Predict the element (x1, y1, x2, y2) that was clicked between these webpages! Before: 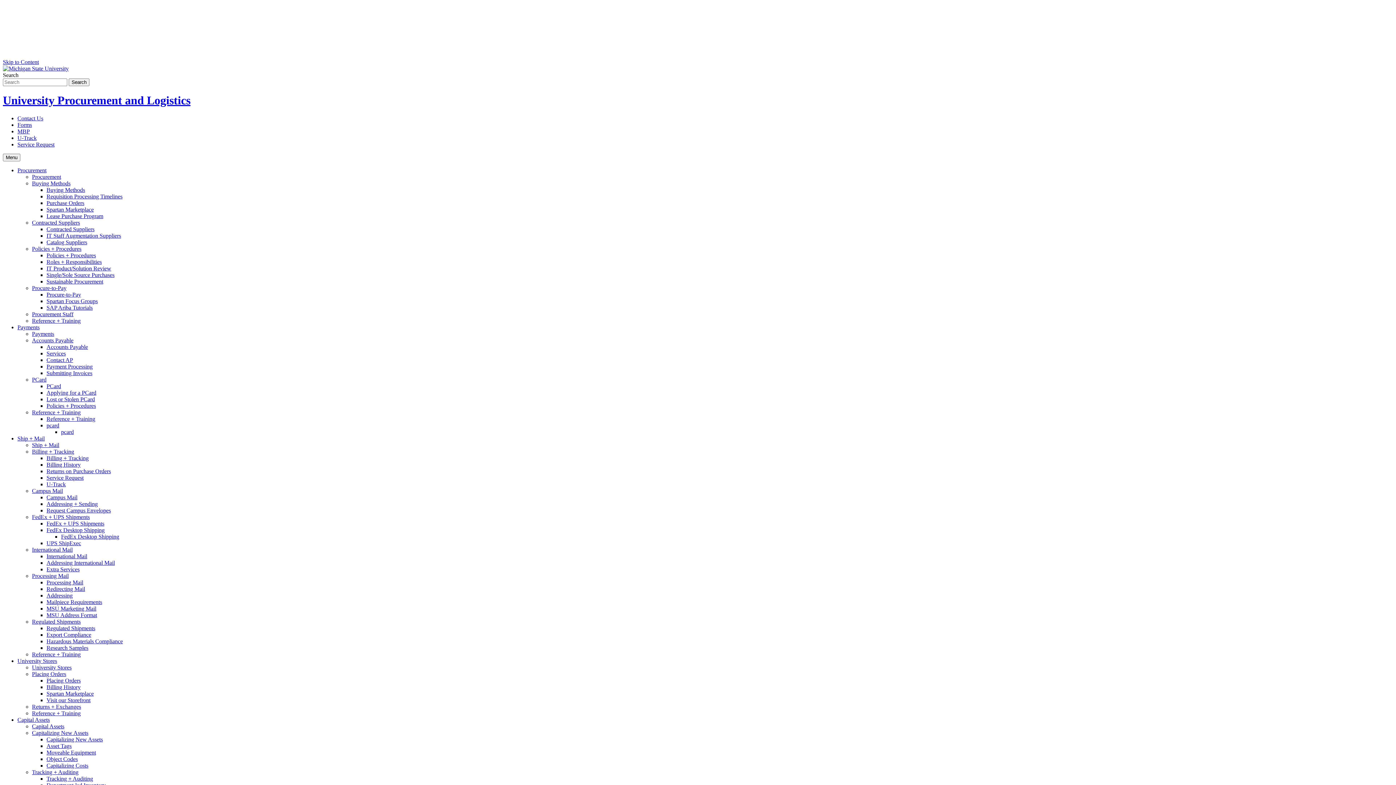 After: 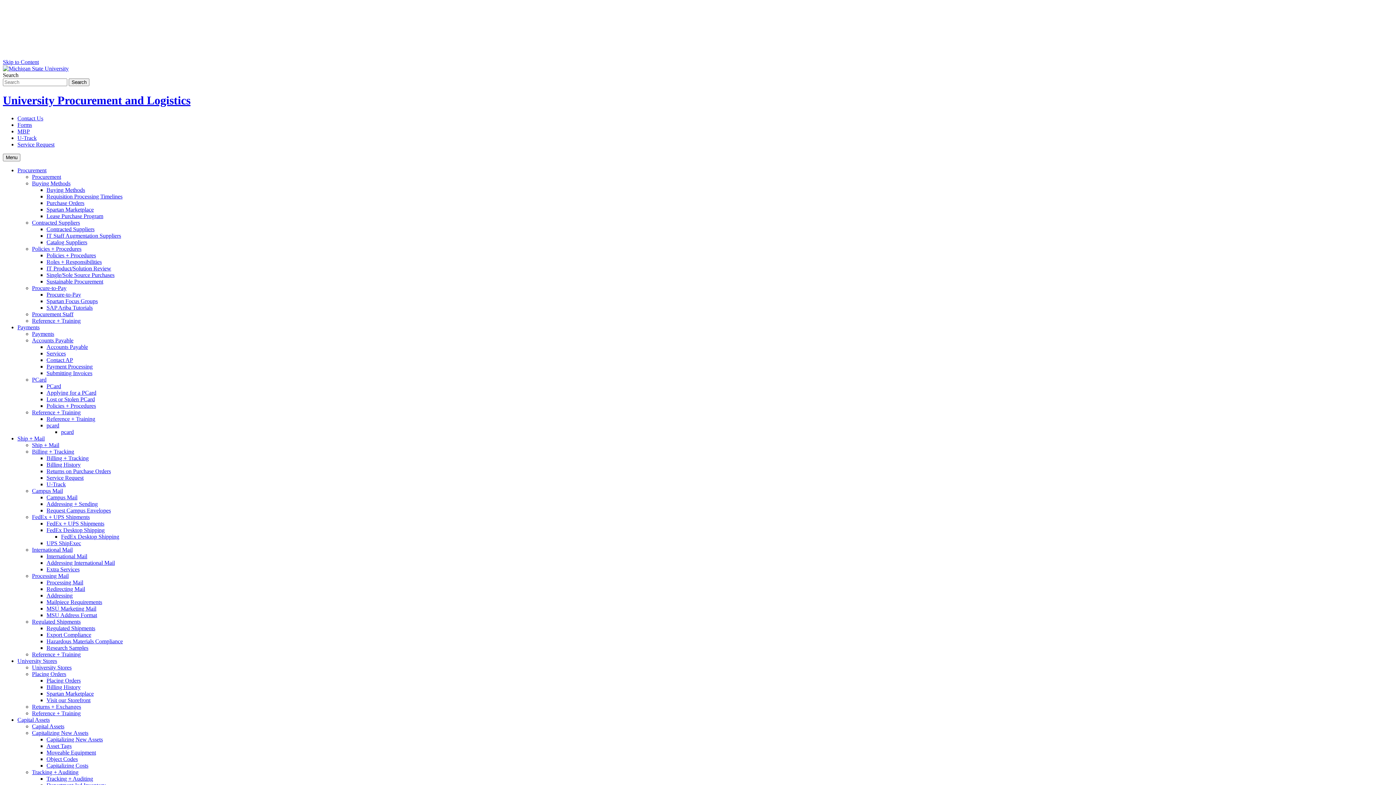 Action: bbox: (32, 442, 59, 448) label: Ship + Mail